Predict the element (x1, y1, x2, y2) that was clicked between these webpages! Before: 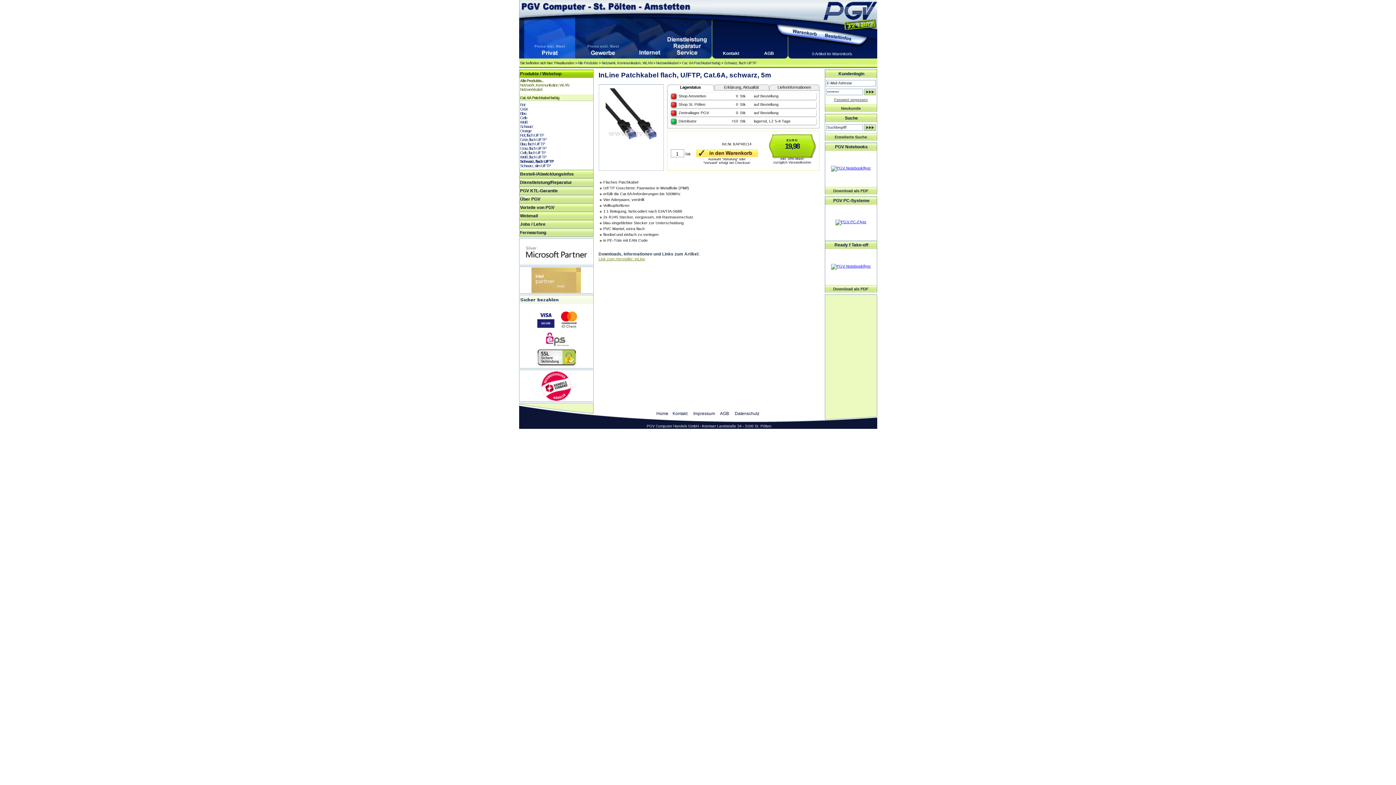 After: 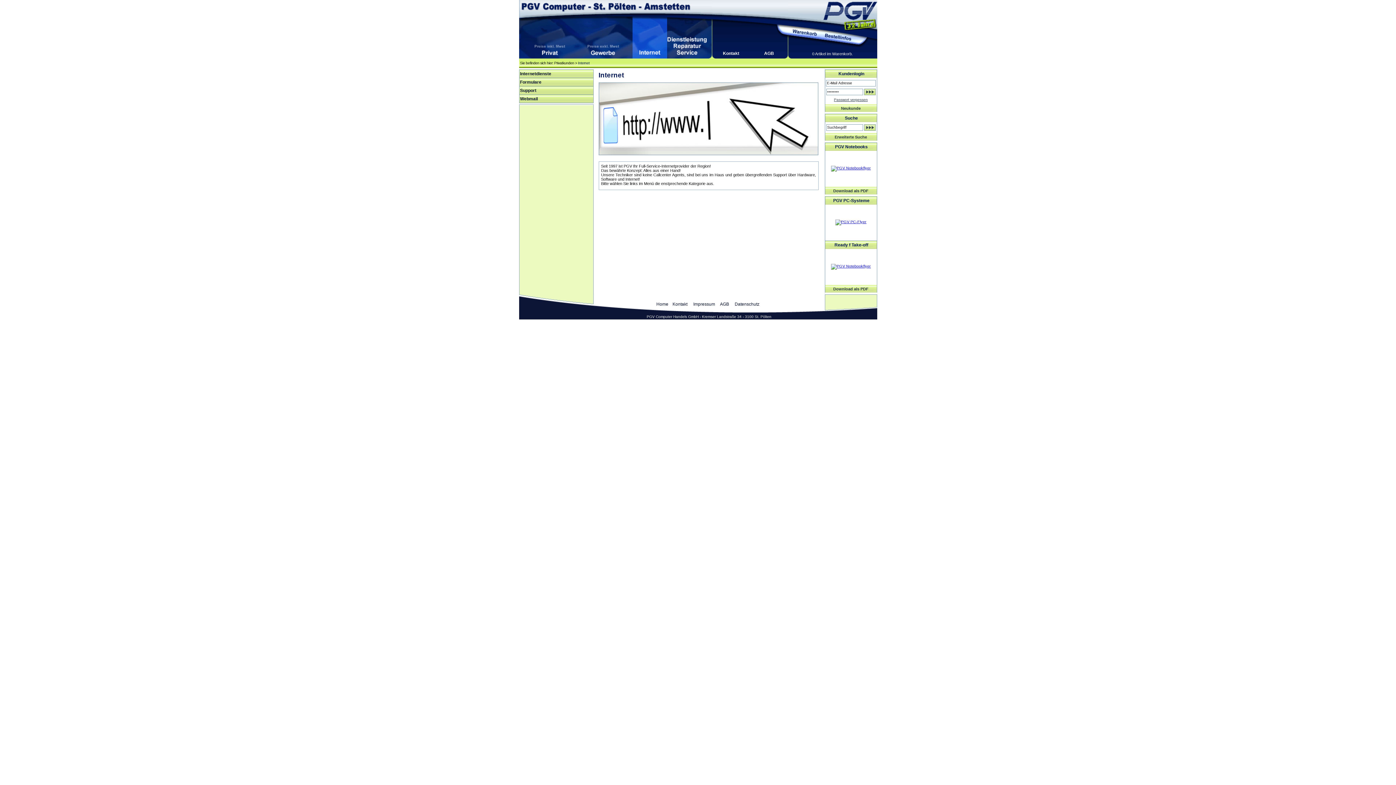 Action: bbox: (632, 54, 667, 59)